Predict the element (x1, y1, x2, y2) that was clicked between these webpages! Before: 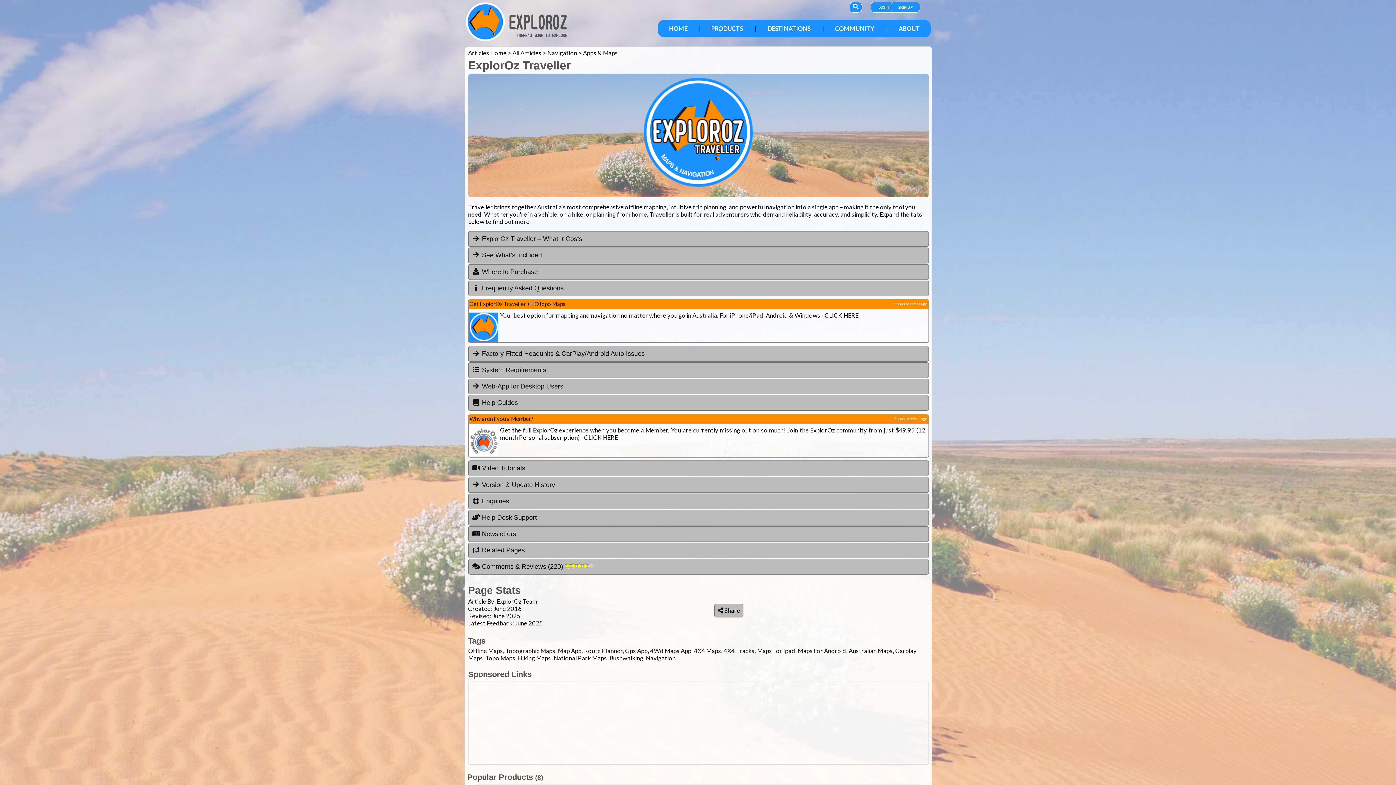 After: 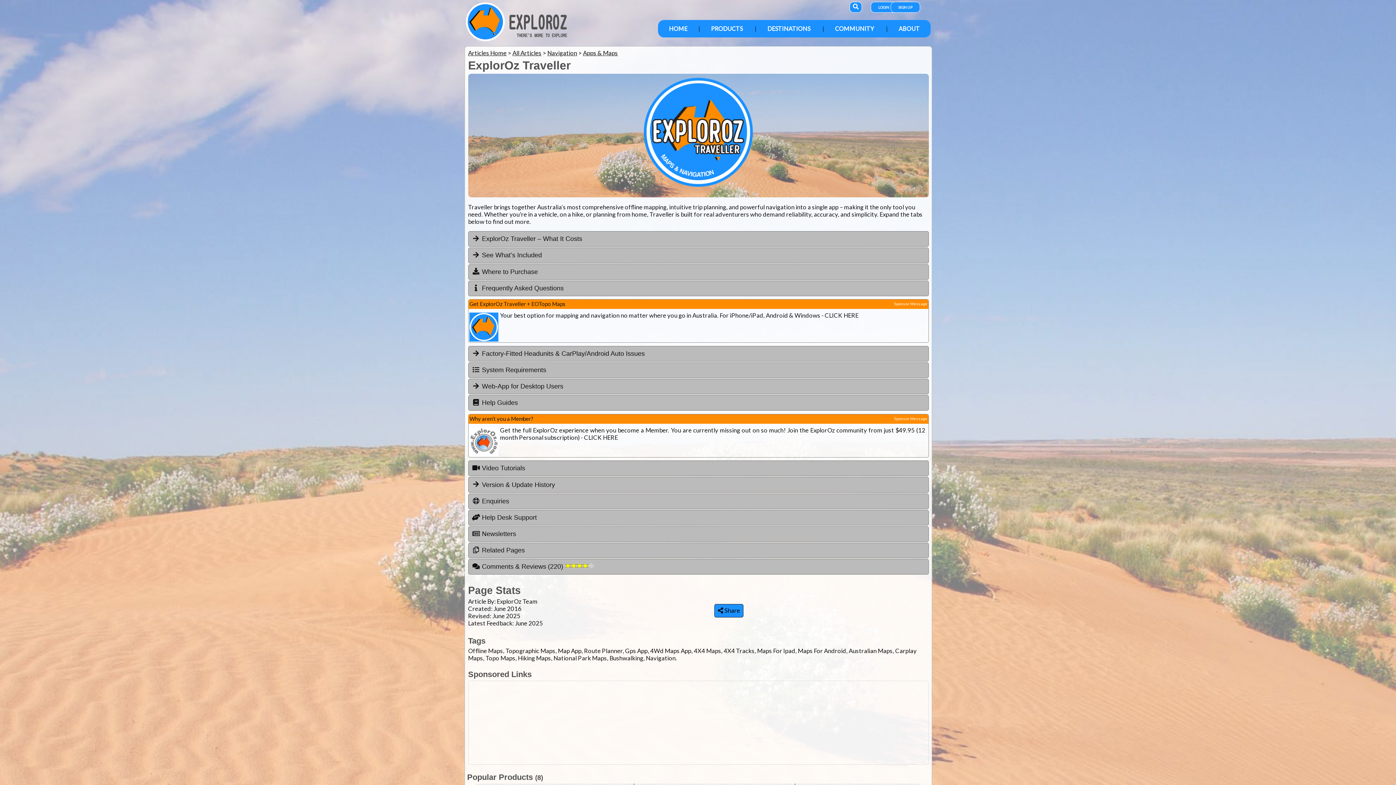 Action: bbox: (714, 604, 743, 617) label:  Share